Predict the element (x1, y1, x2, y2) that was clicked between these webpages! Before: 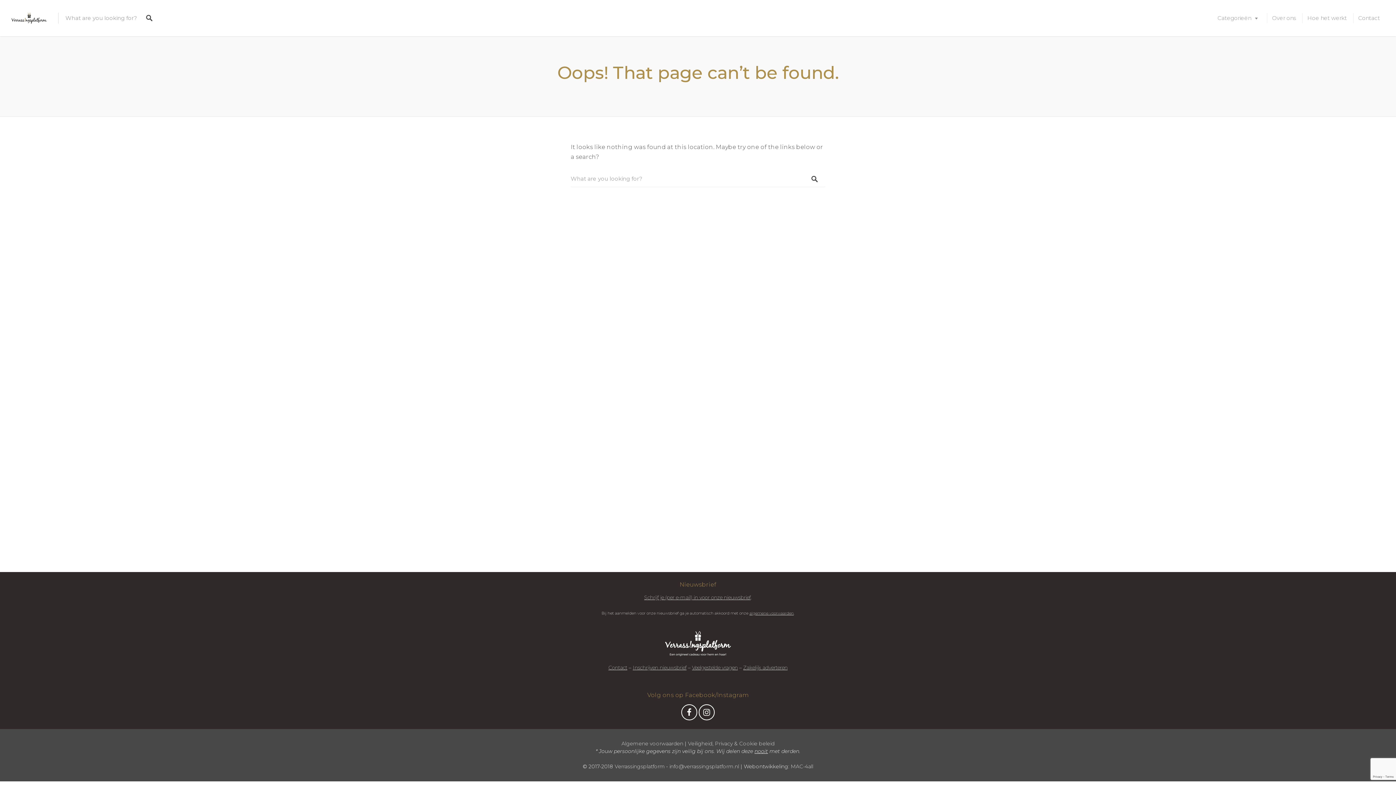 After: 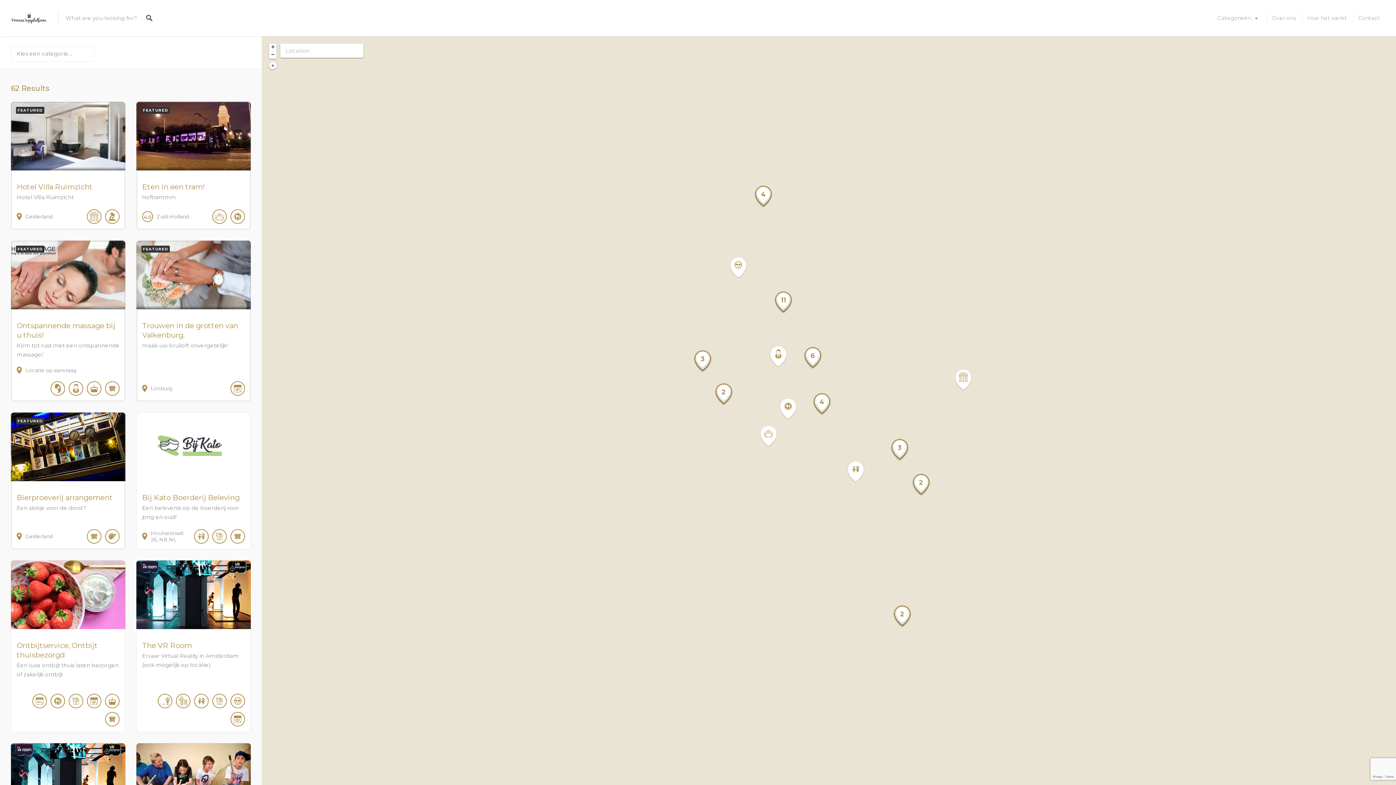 Action: bbox: (138, 7, 160, 28)